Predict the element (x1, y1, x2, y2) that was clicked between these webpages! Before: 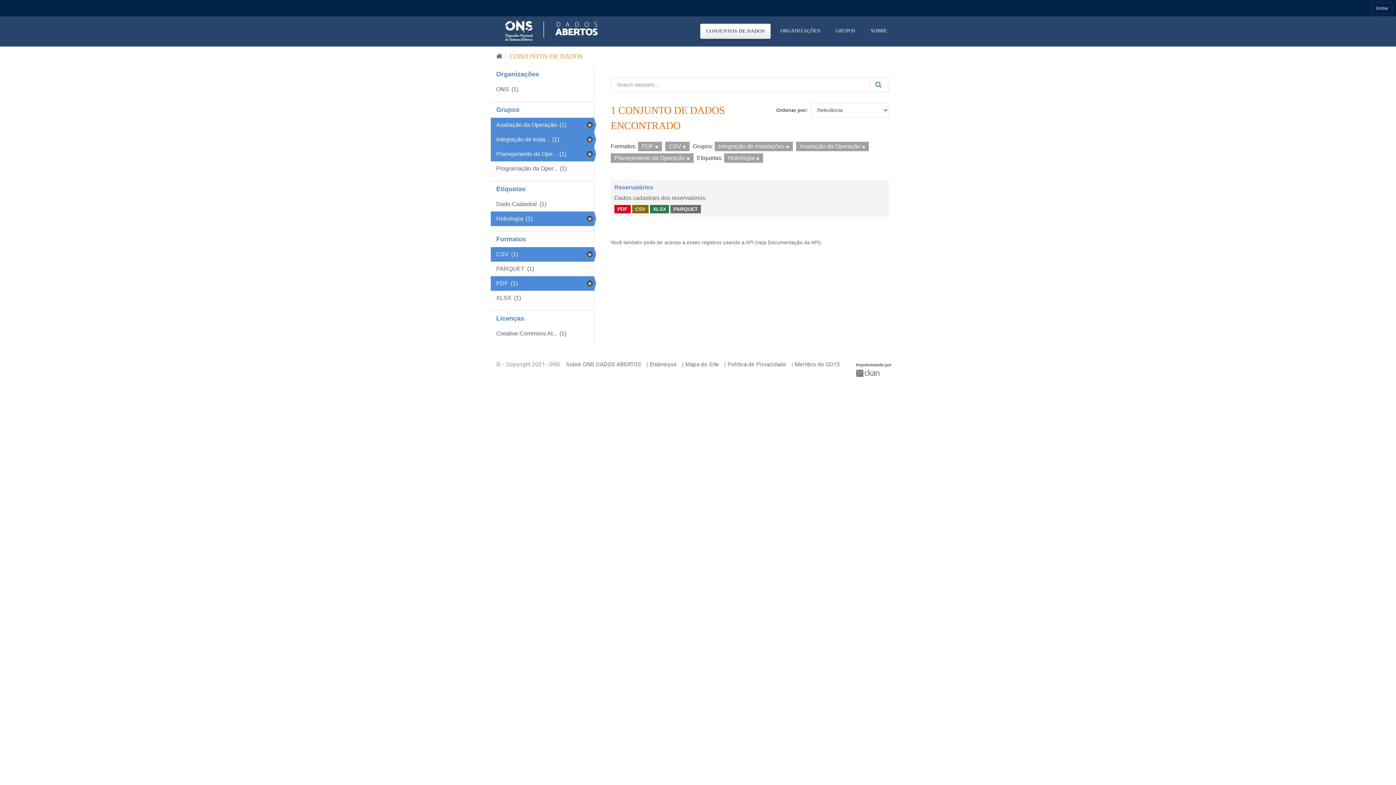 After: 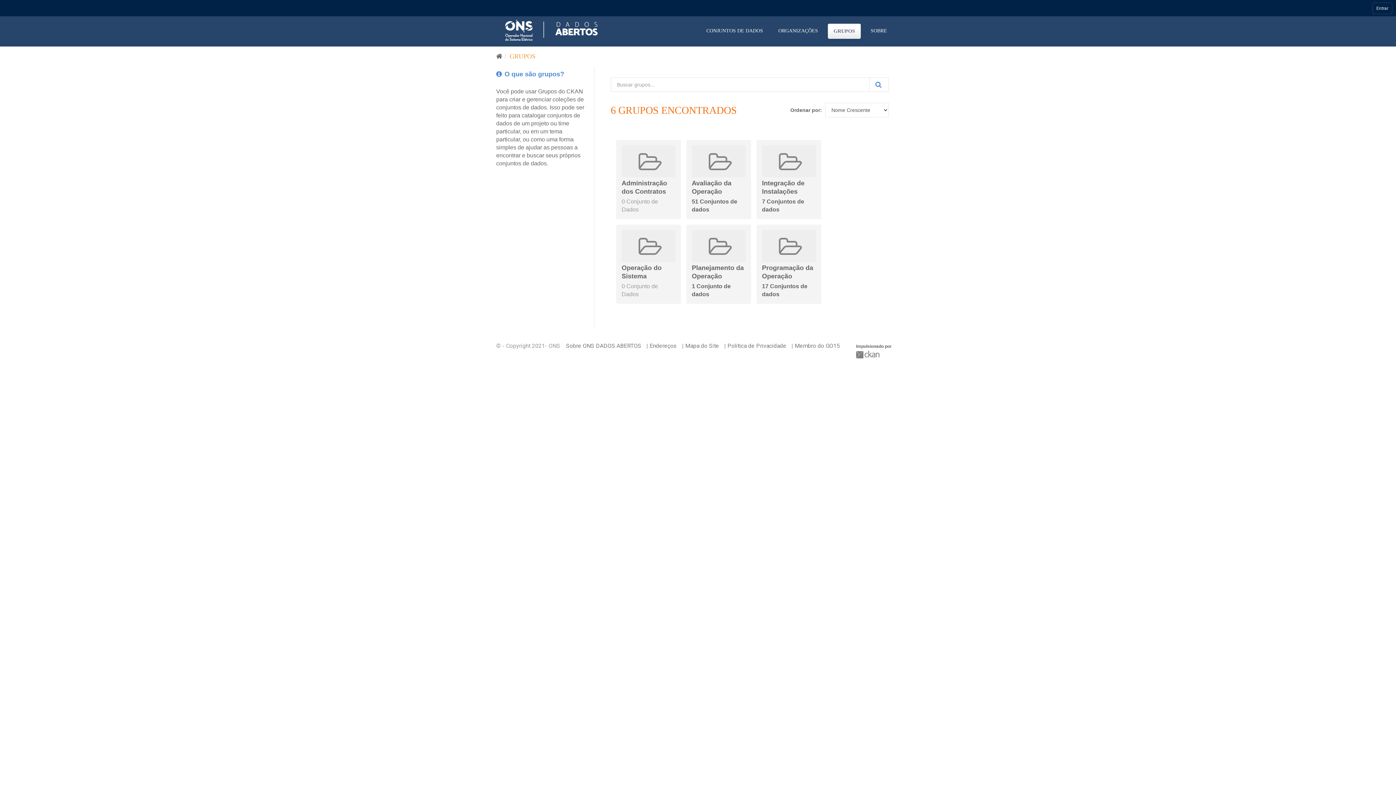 Action: label: GRUPOS bbox: (830, 23, 861, 38)